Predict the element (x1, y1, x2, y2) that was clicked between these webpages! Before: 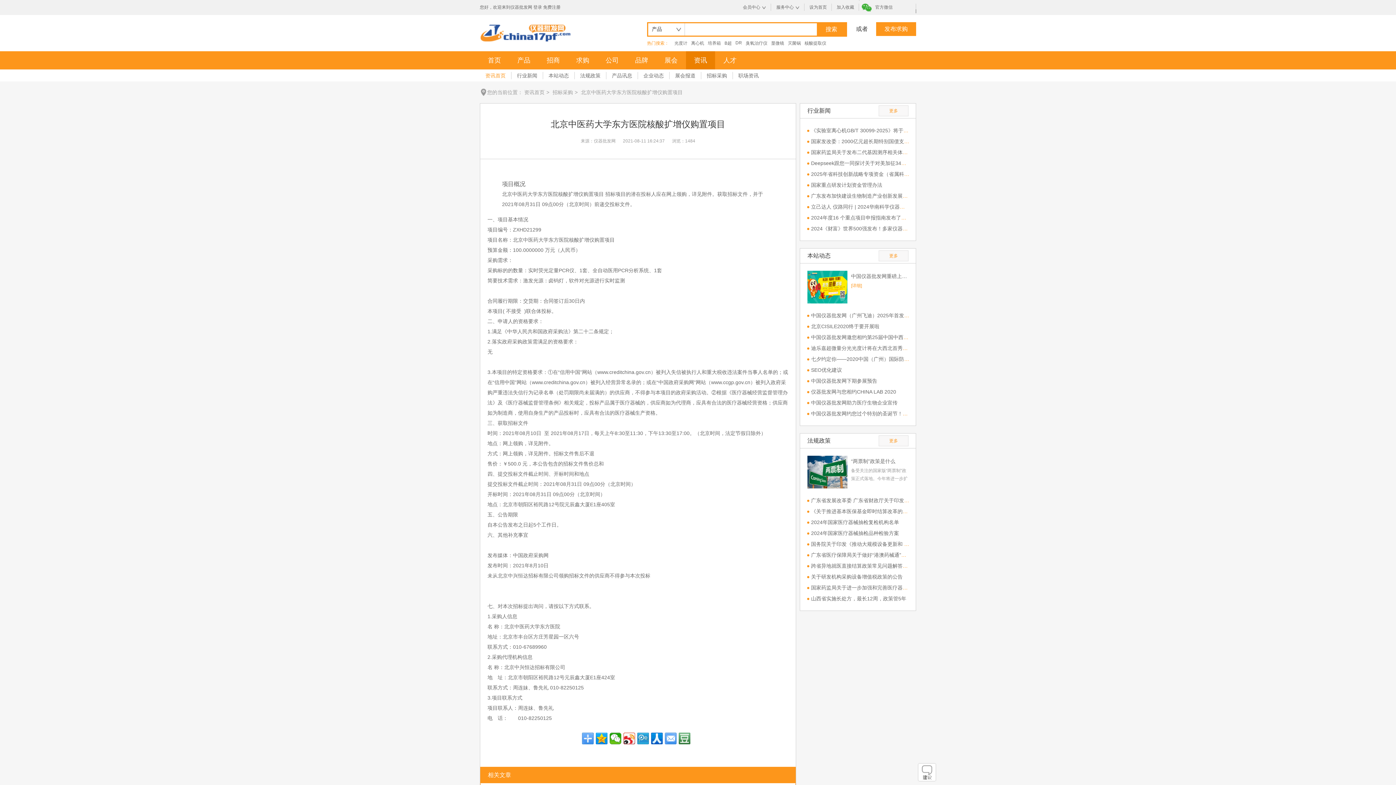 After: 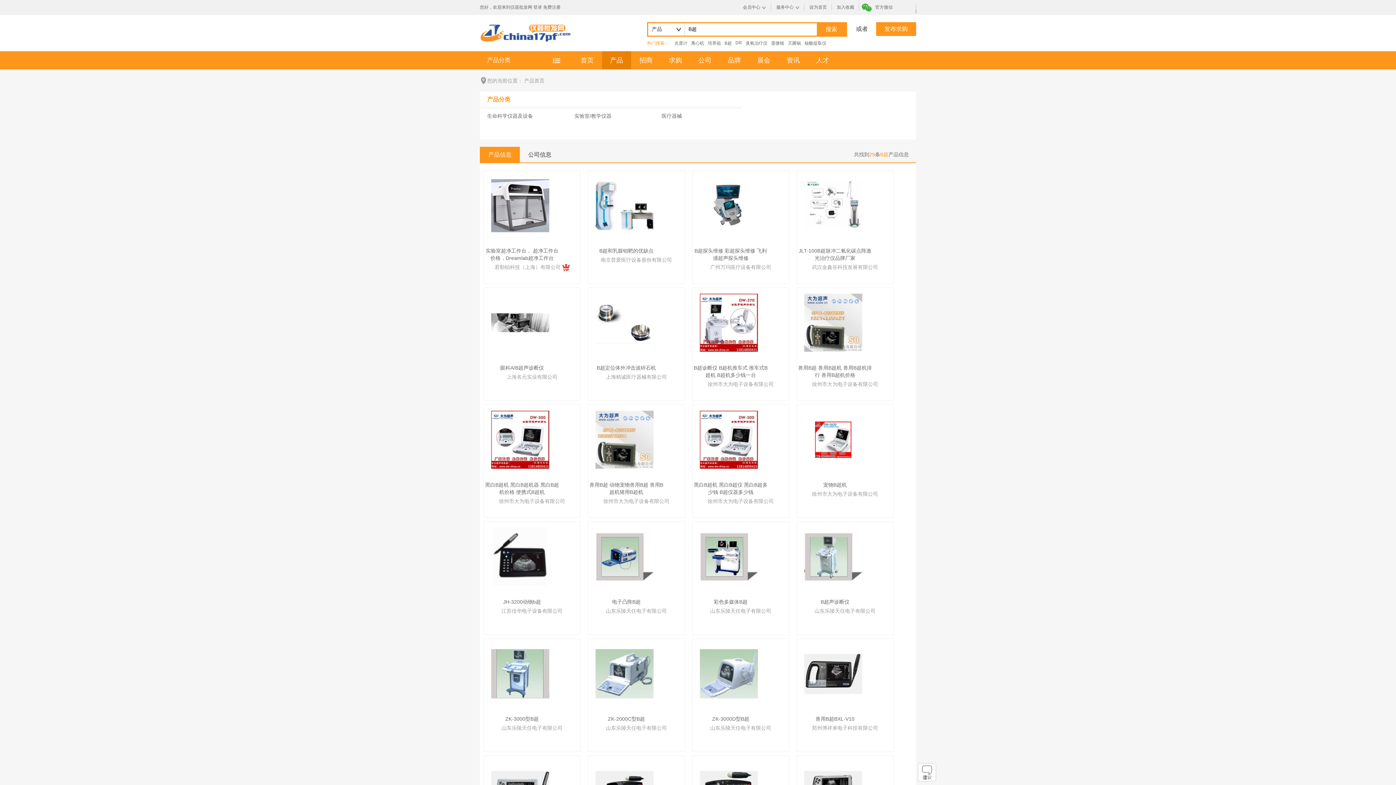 Action: label: B超 bbox: (724, 40, 732, 46)